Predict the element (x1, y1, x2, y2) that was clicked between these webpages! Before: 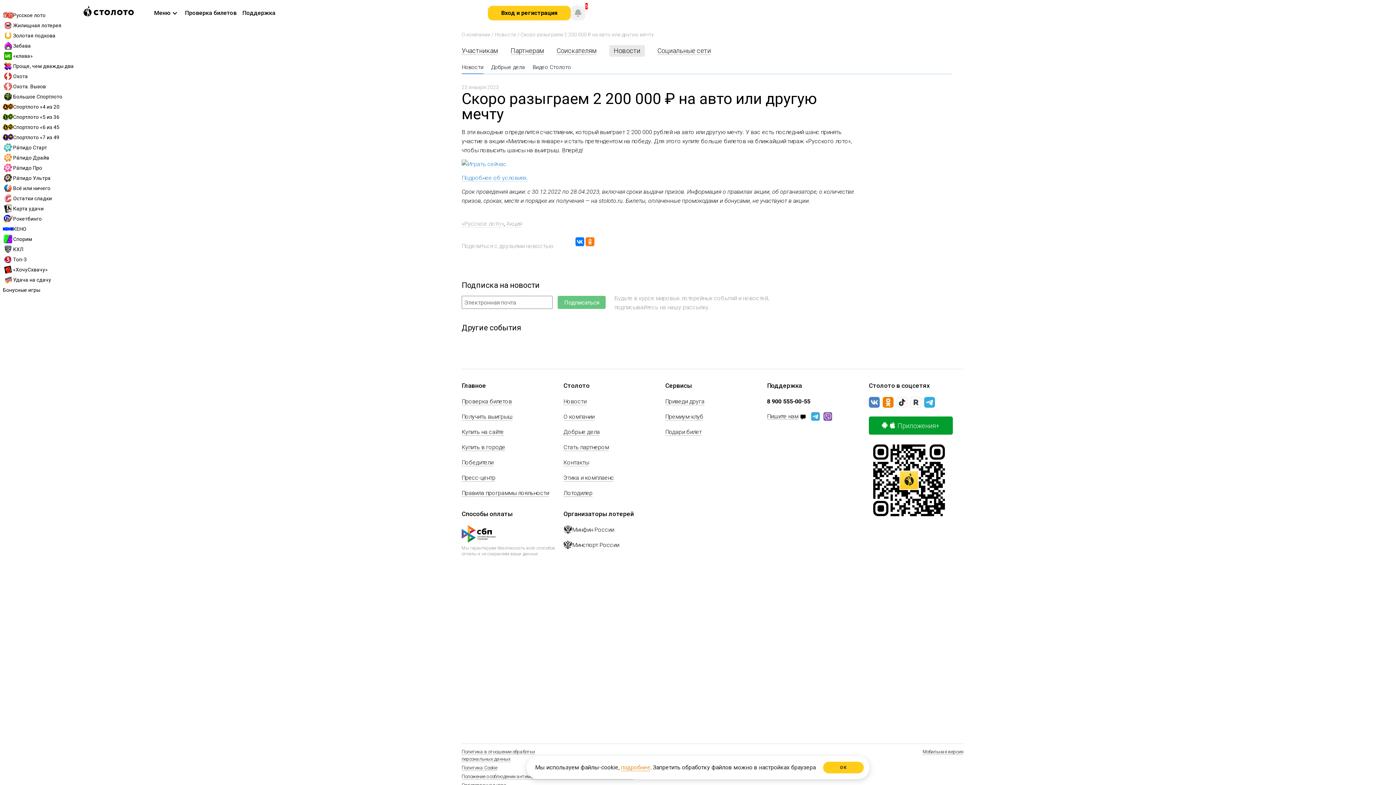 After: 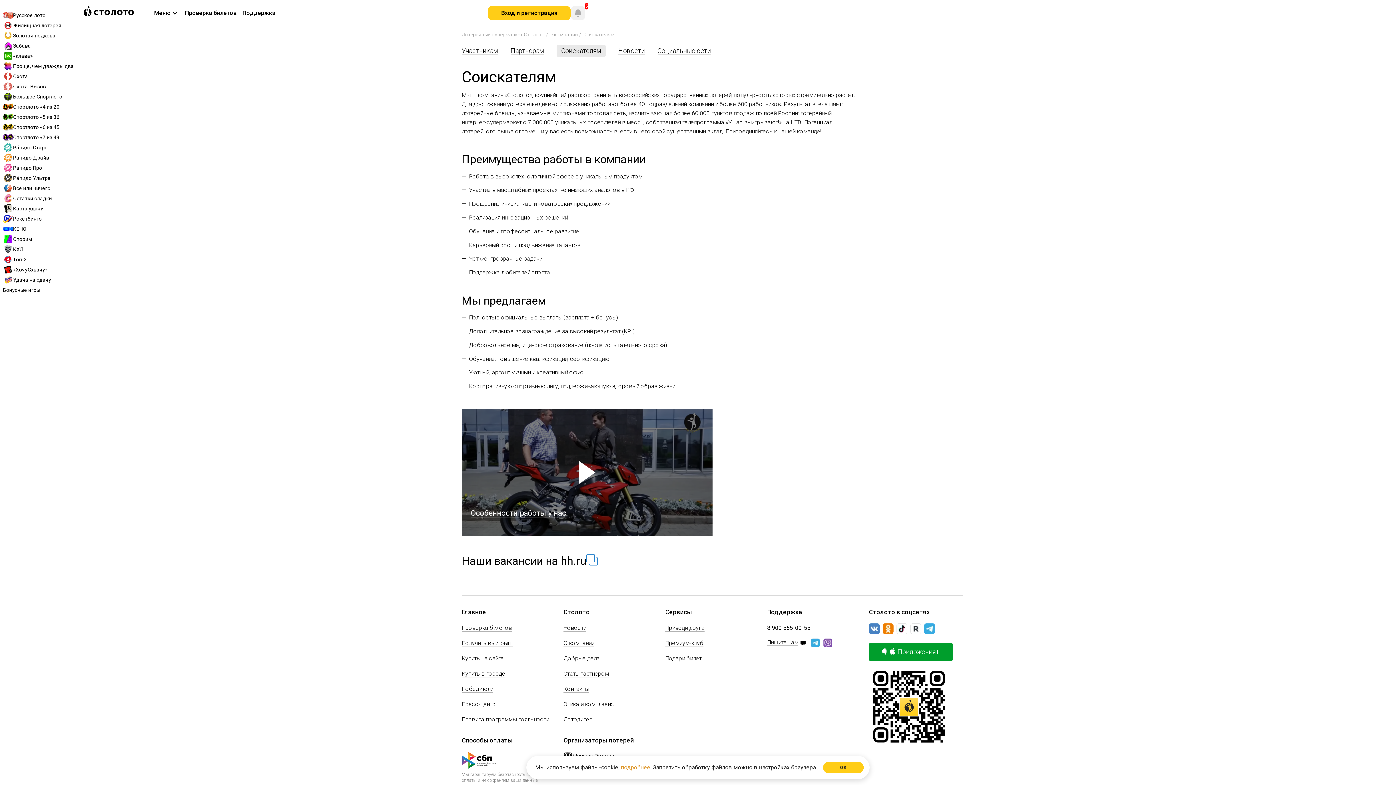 Action: bbox: (556, 46, 596, 54) label: Соискателям